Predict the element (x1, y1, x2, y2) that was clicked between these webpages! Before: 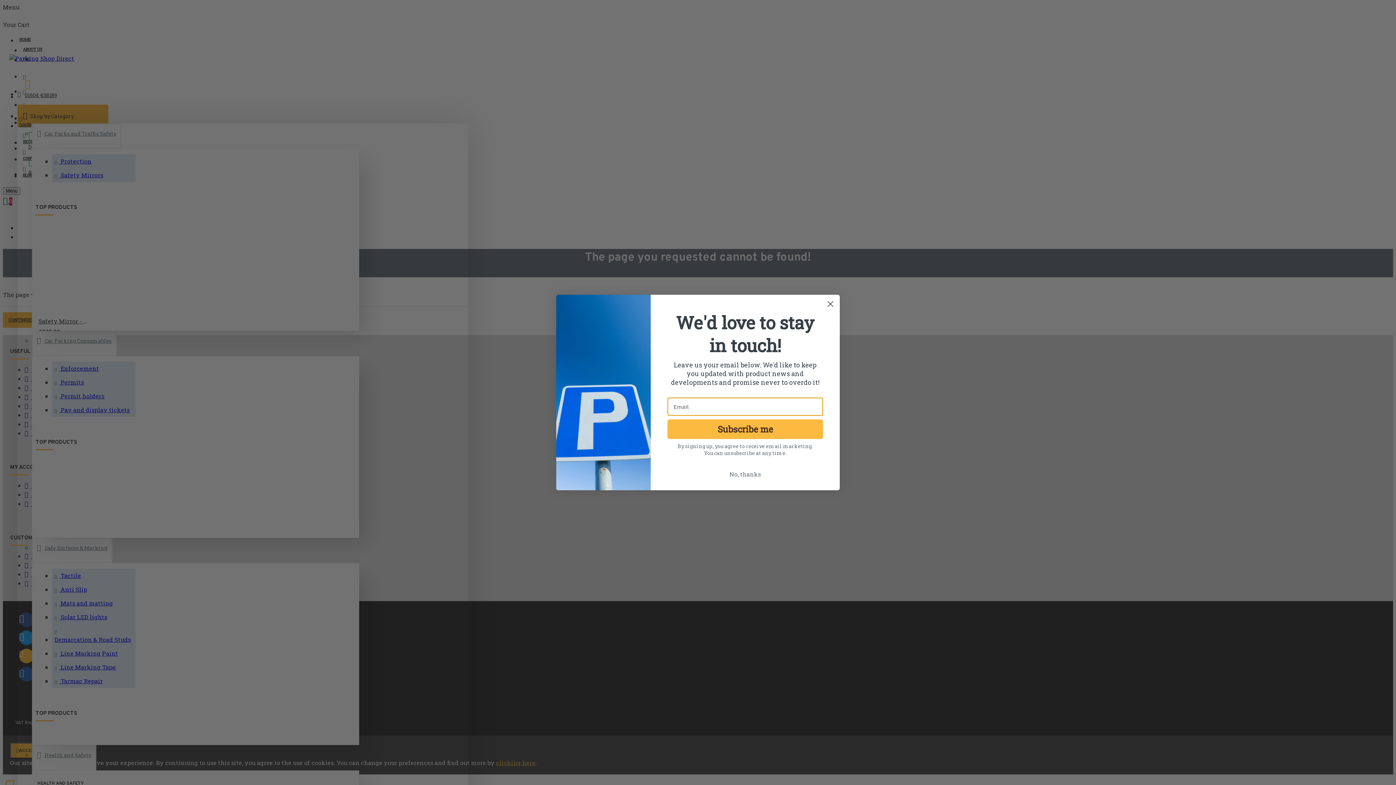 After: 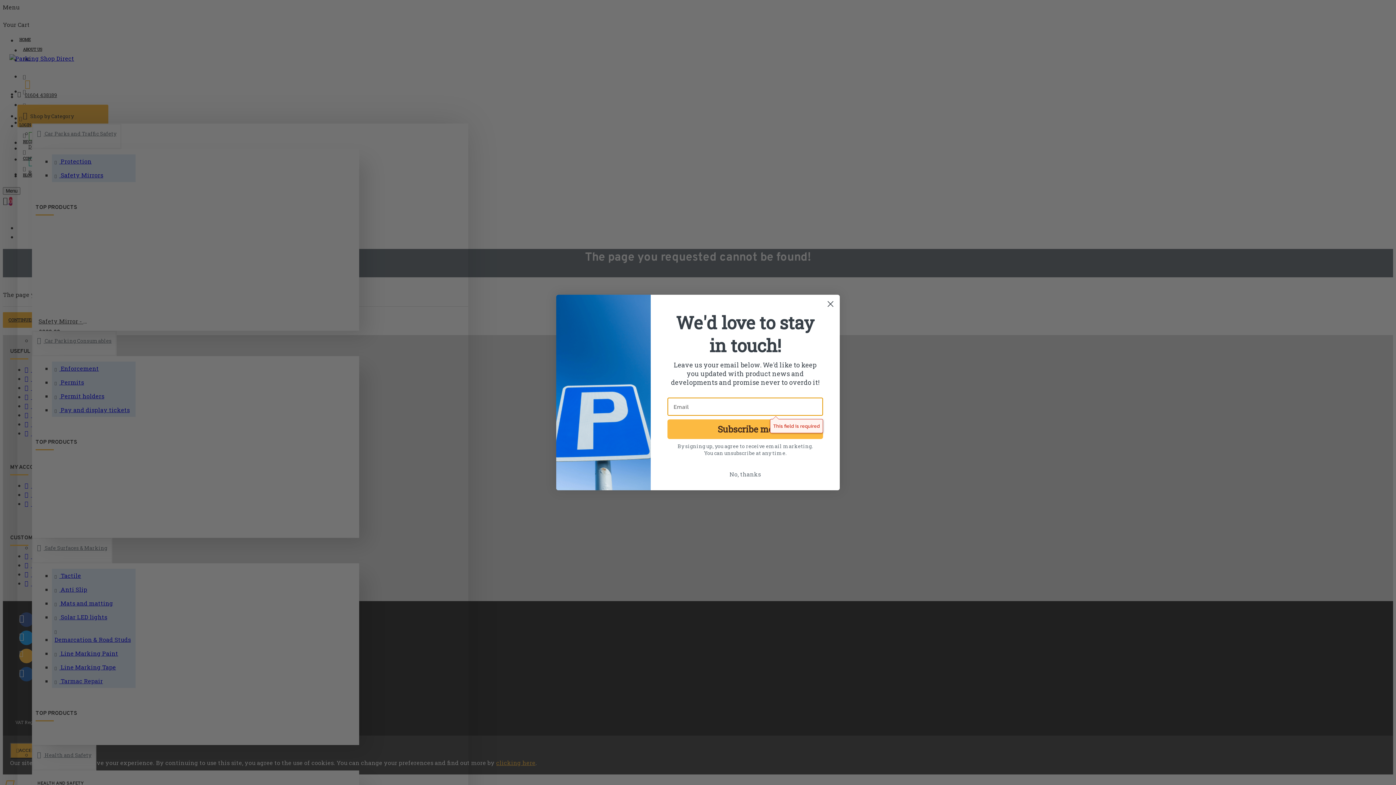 Action: label: Subscribe me bbox: (667, 419, 823, 439)